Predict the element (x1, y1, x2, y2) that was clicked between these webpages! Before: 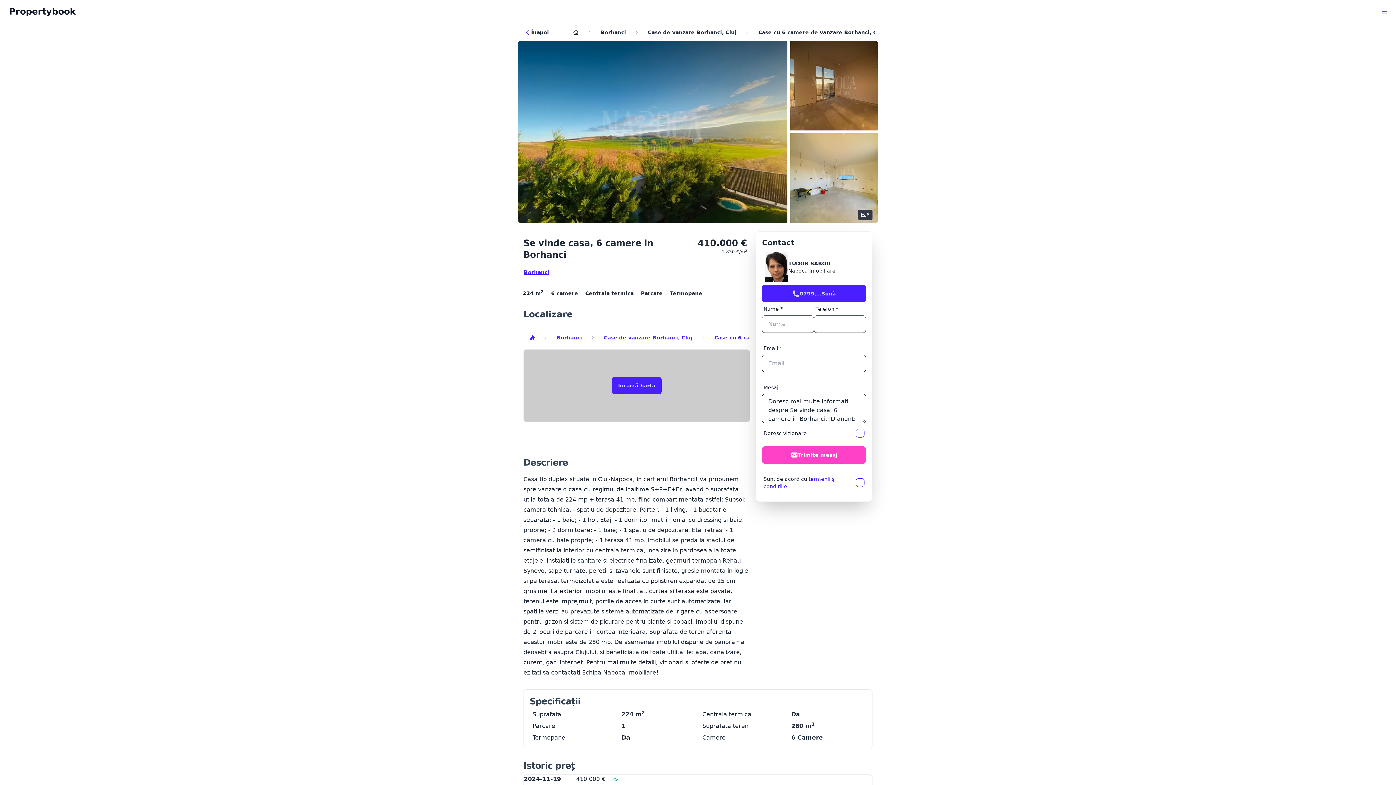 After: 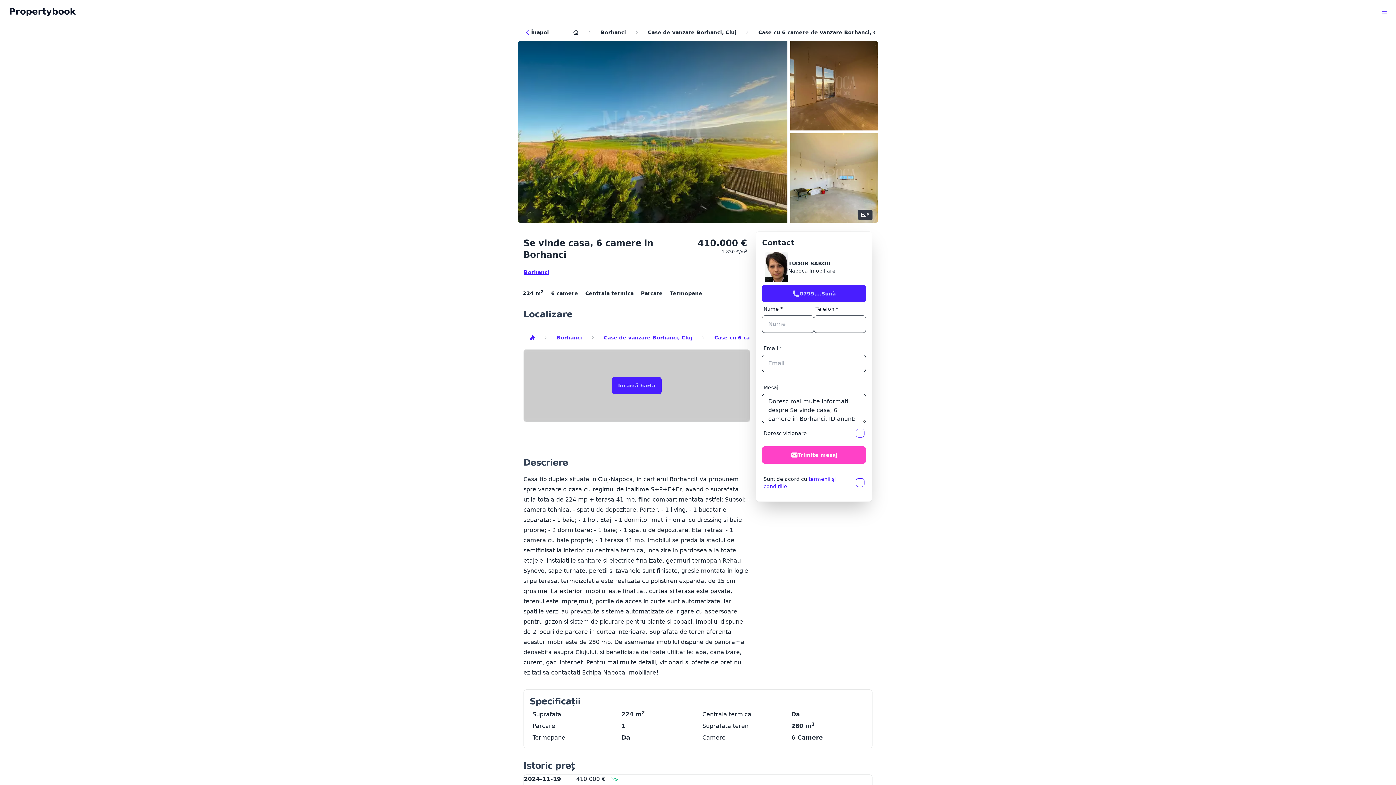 Action: bbox: (517, 41, 878, 222) label: 8